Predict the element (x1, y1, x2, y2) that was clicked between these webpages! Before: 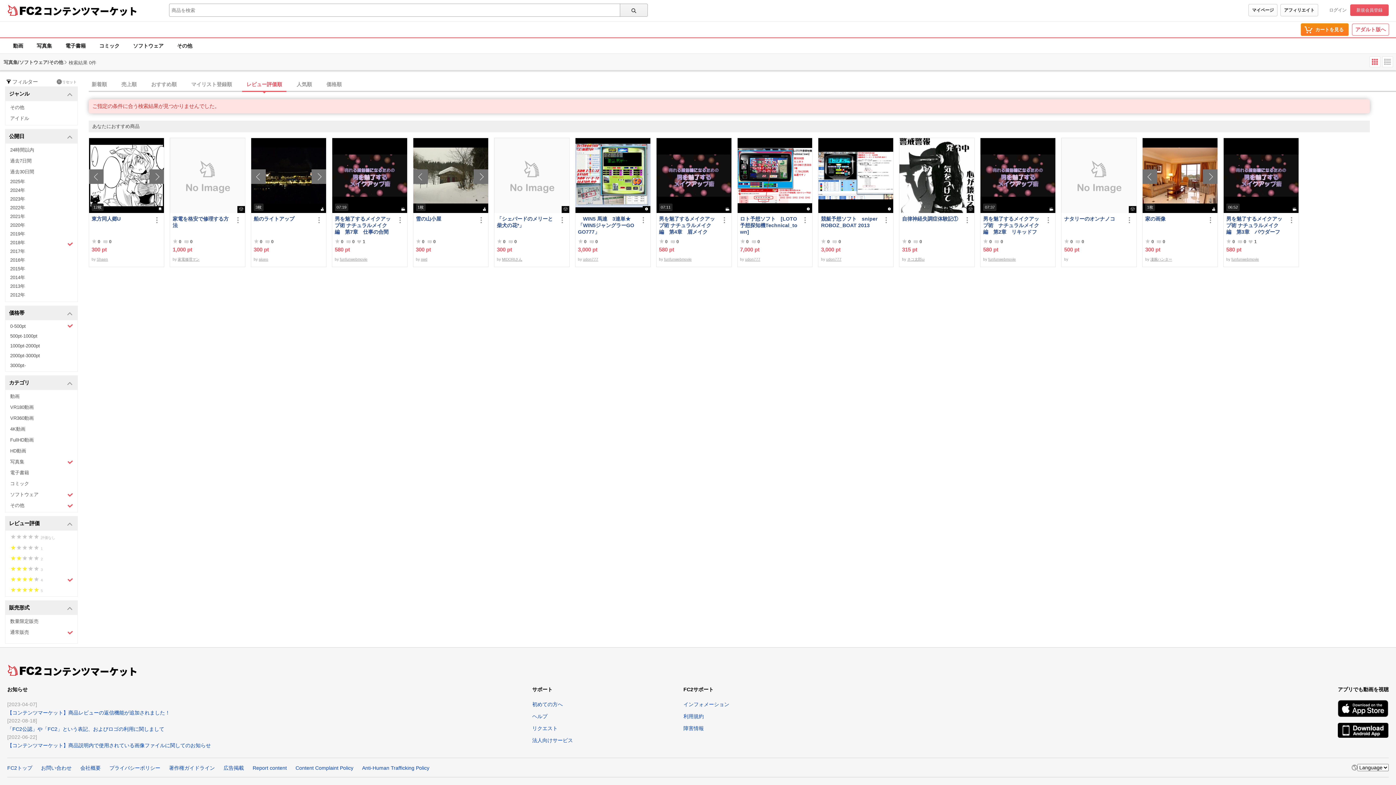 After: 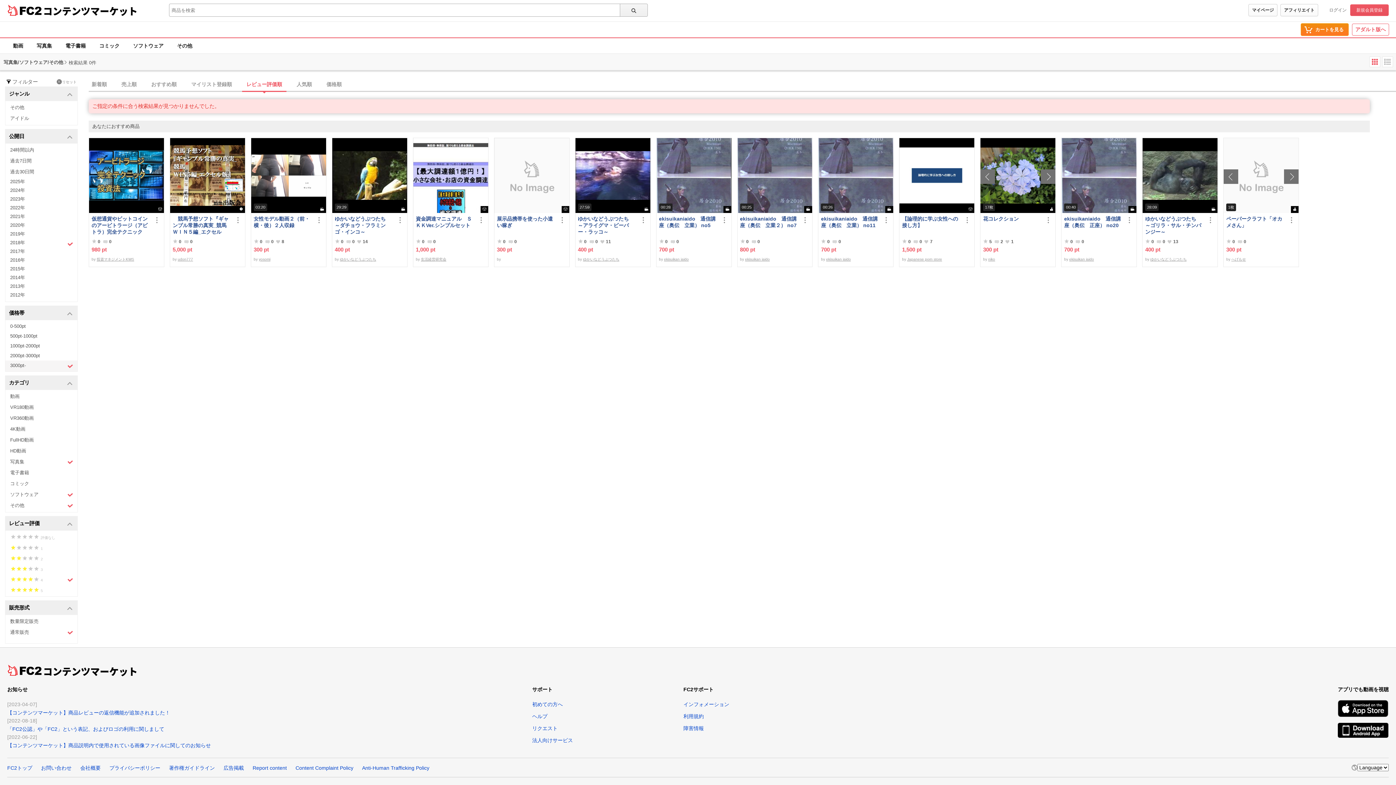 Action: label: 3000pt- bbox: (5, 360, 77, 371)